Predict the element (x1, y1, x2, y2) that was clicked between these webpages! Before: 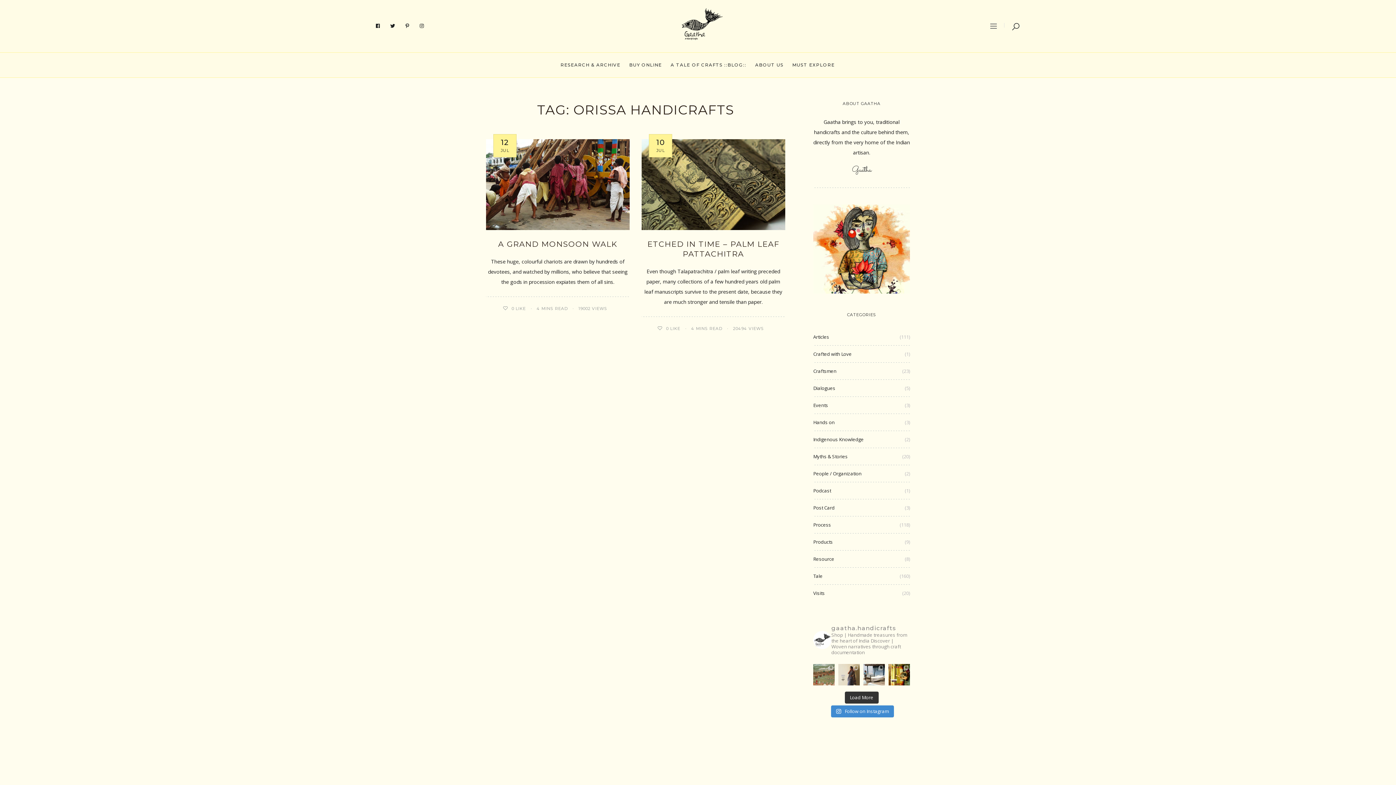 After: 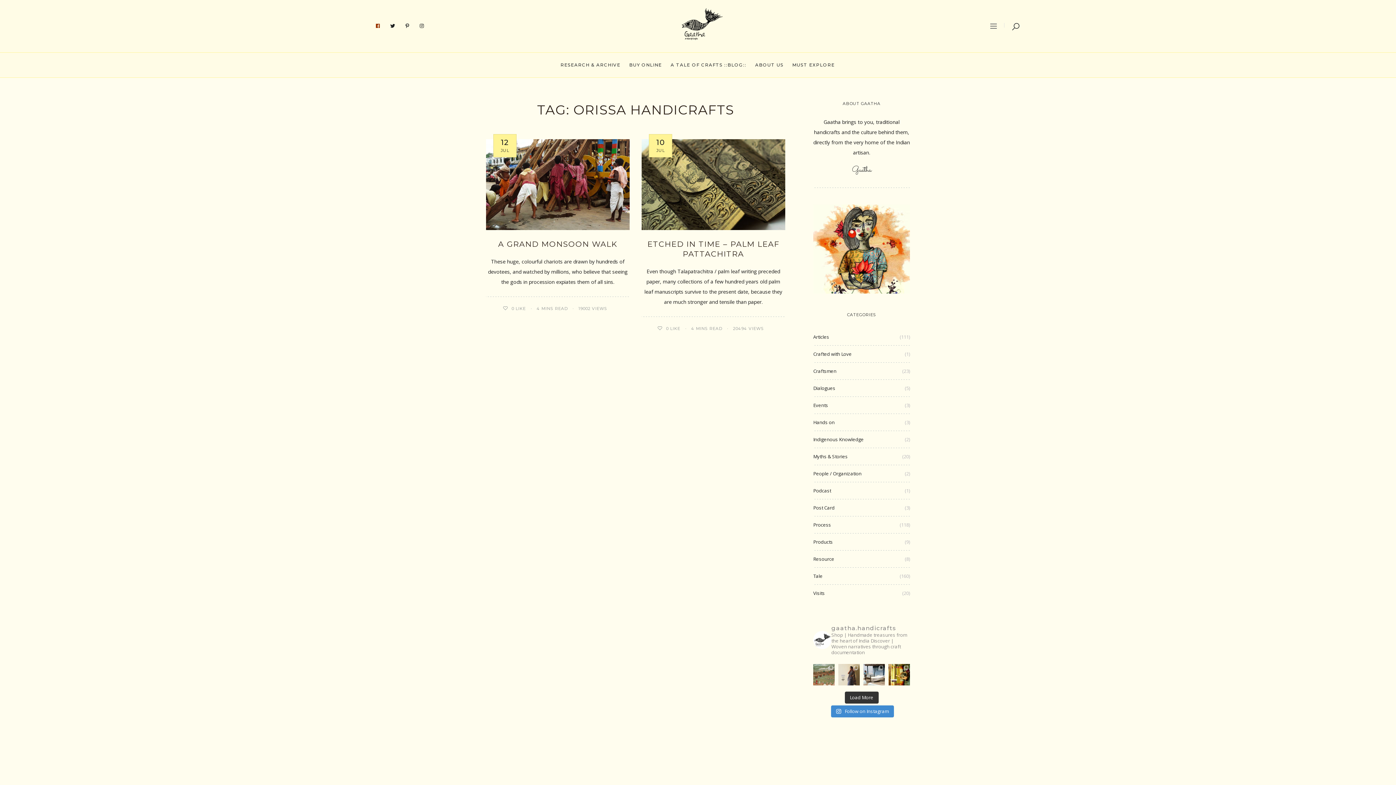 Action: bbox: (375, 23, 380, 28)